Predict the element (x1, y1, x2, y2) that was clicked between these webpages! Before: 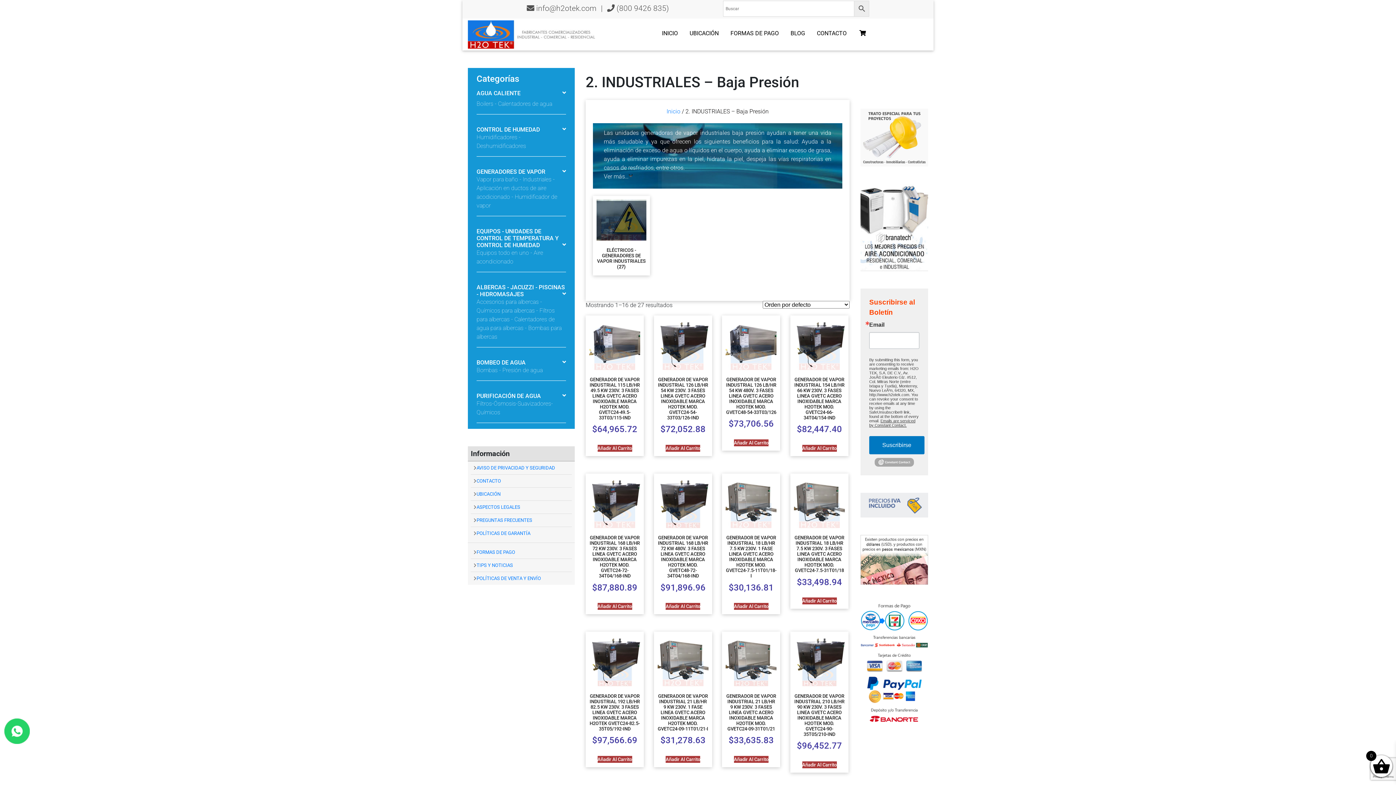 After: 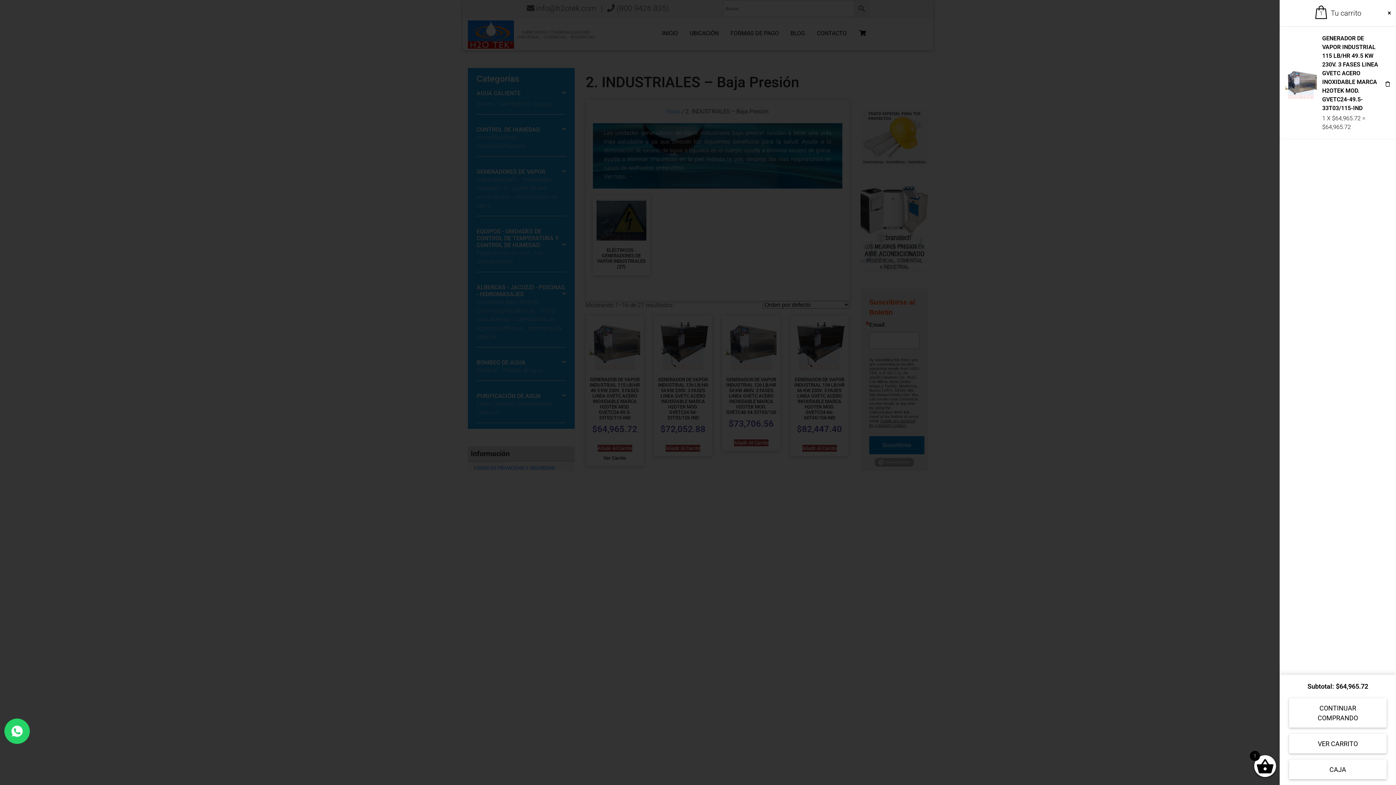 Action: bbox: (597, 445, 632, 452) label: Add to cart: “GENERADOR DE VAPOR INDUSTRIAL 115 LB/HR 49.5 KW 230V. 3 FASES LINEA GVETC ACERO INOXIDABLE MARCA H2OTEK MOD. GVETC24-49.5-33T03/115-IND”